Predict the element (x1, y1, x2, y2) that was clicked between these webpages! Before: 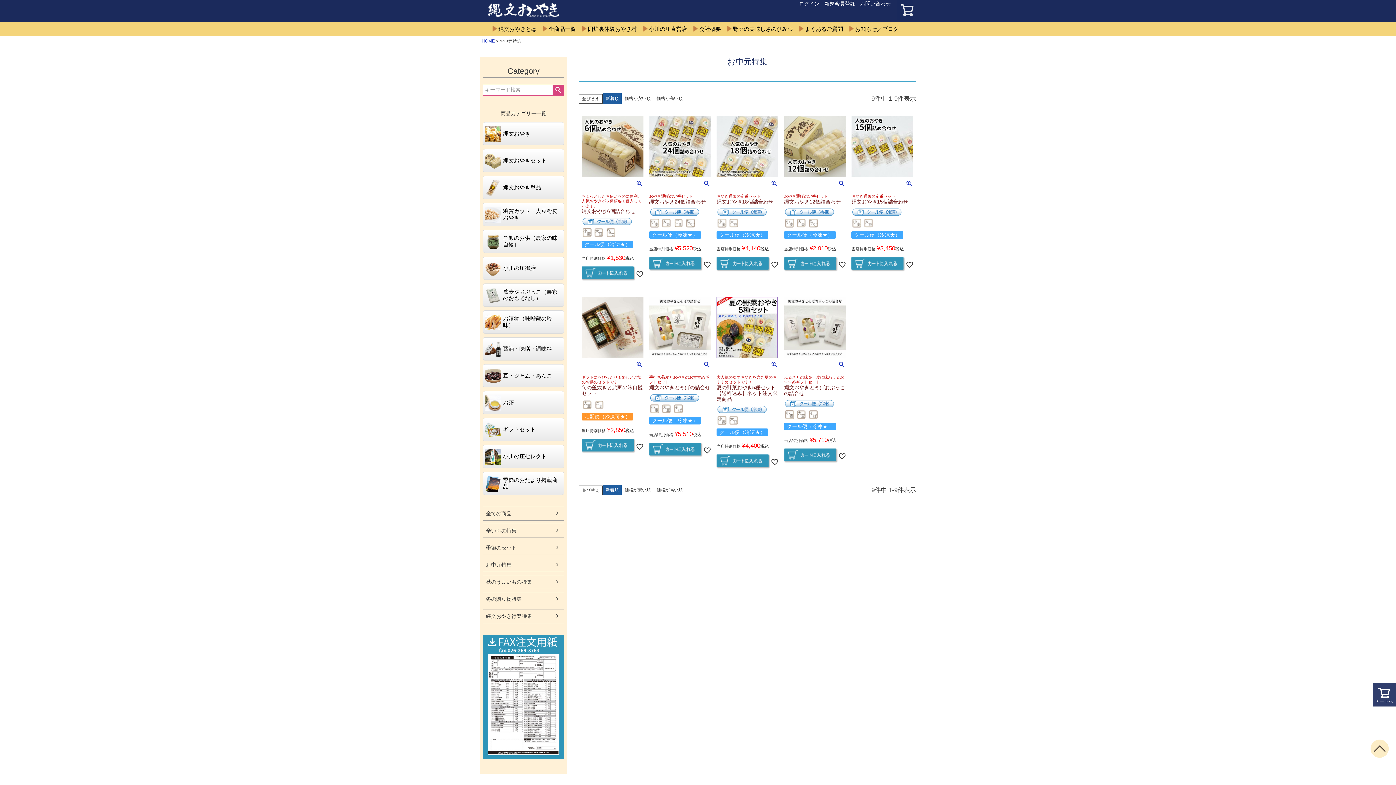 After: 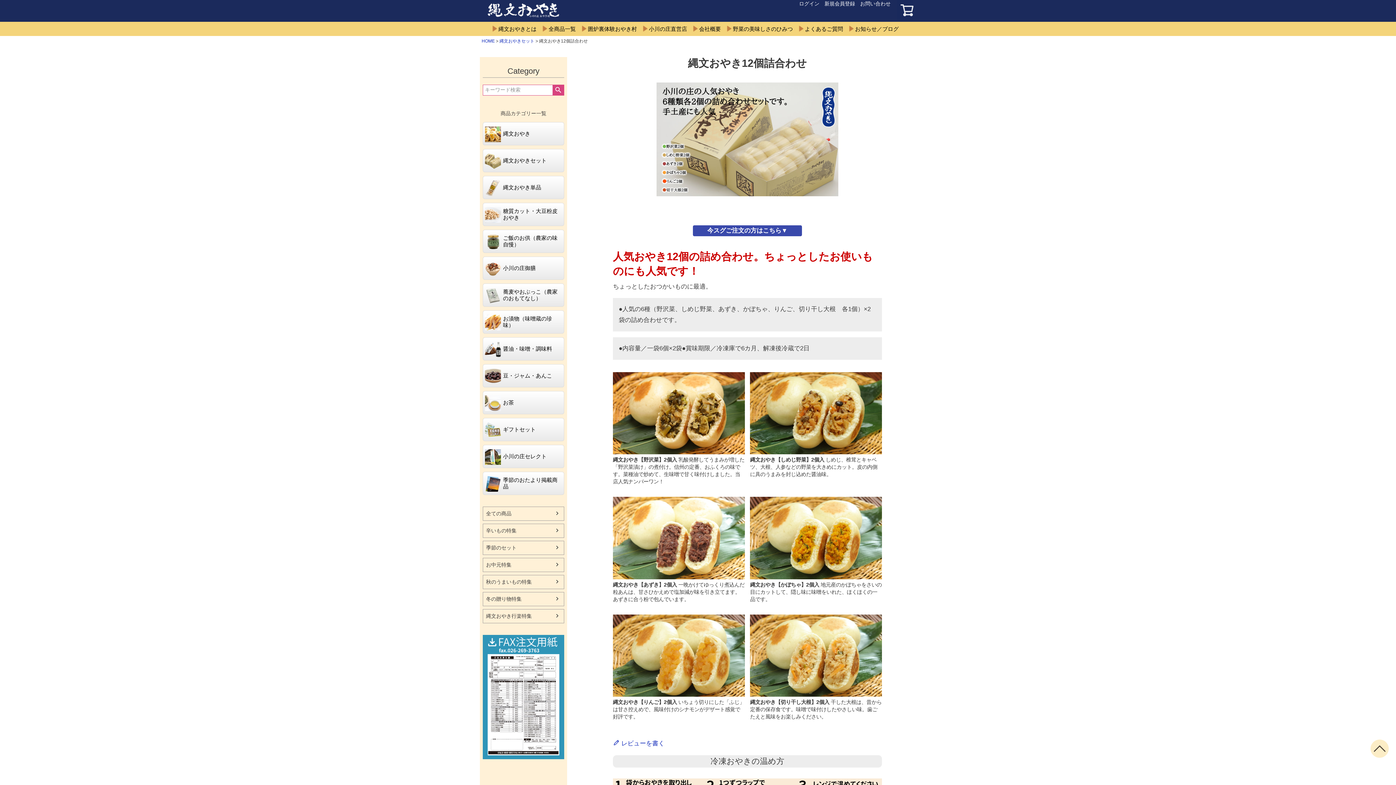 Action: bbox: (784, 115, 845, 177)